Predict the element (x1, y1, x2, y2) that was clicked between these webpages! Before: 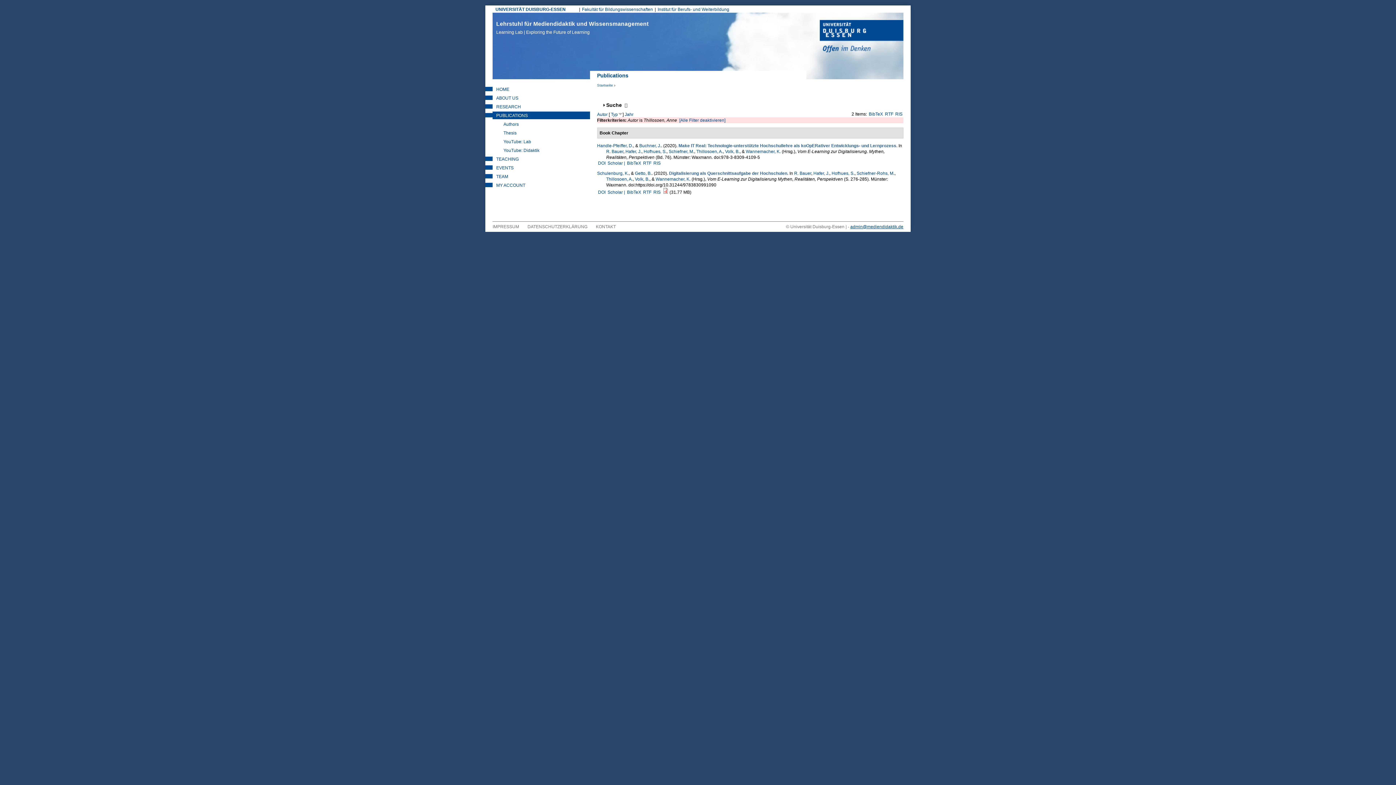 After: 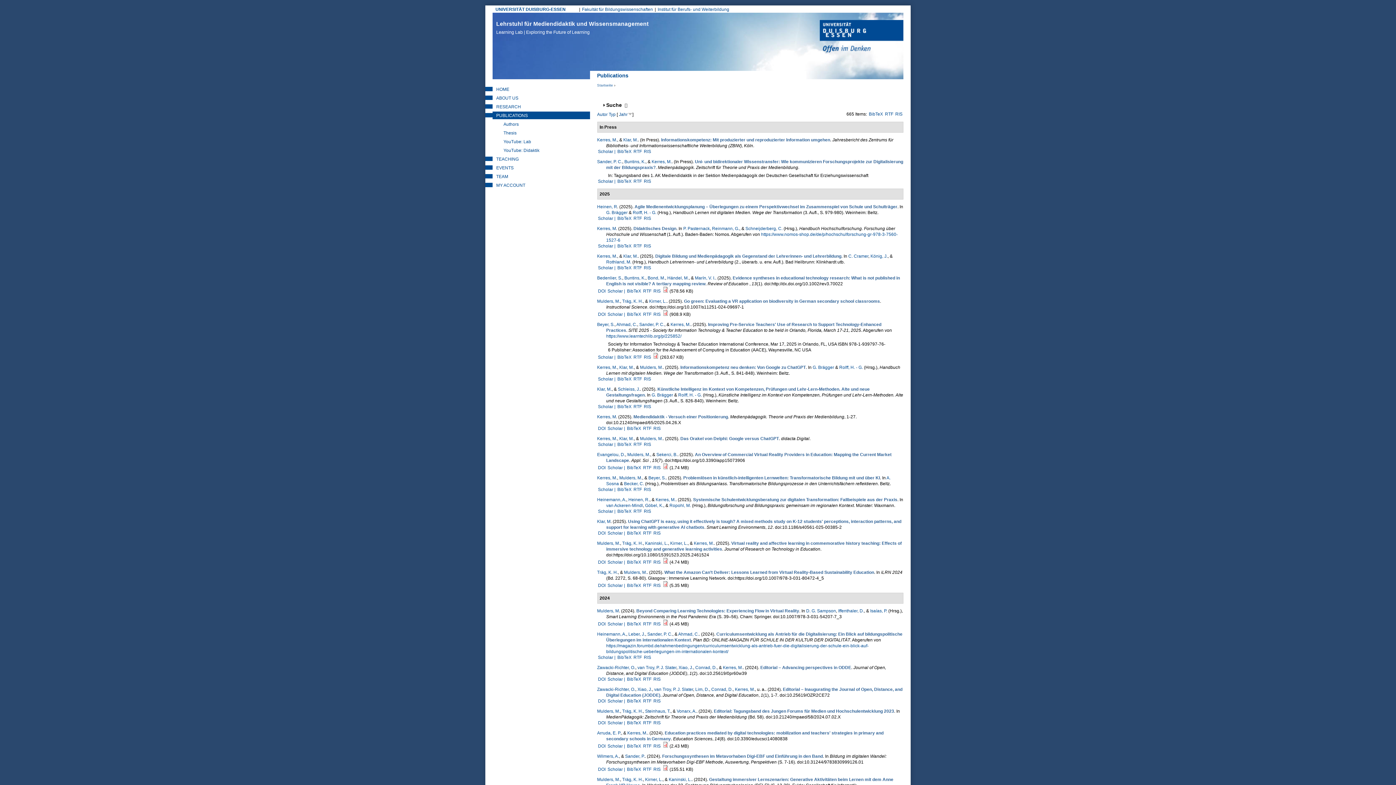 Action: label: PUBLICATIONS bbox: (492, 111, 590, 119)